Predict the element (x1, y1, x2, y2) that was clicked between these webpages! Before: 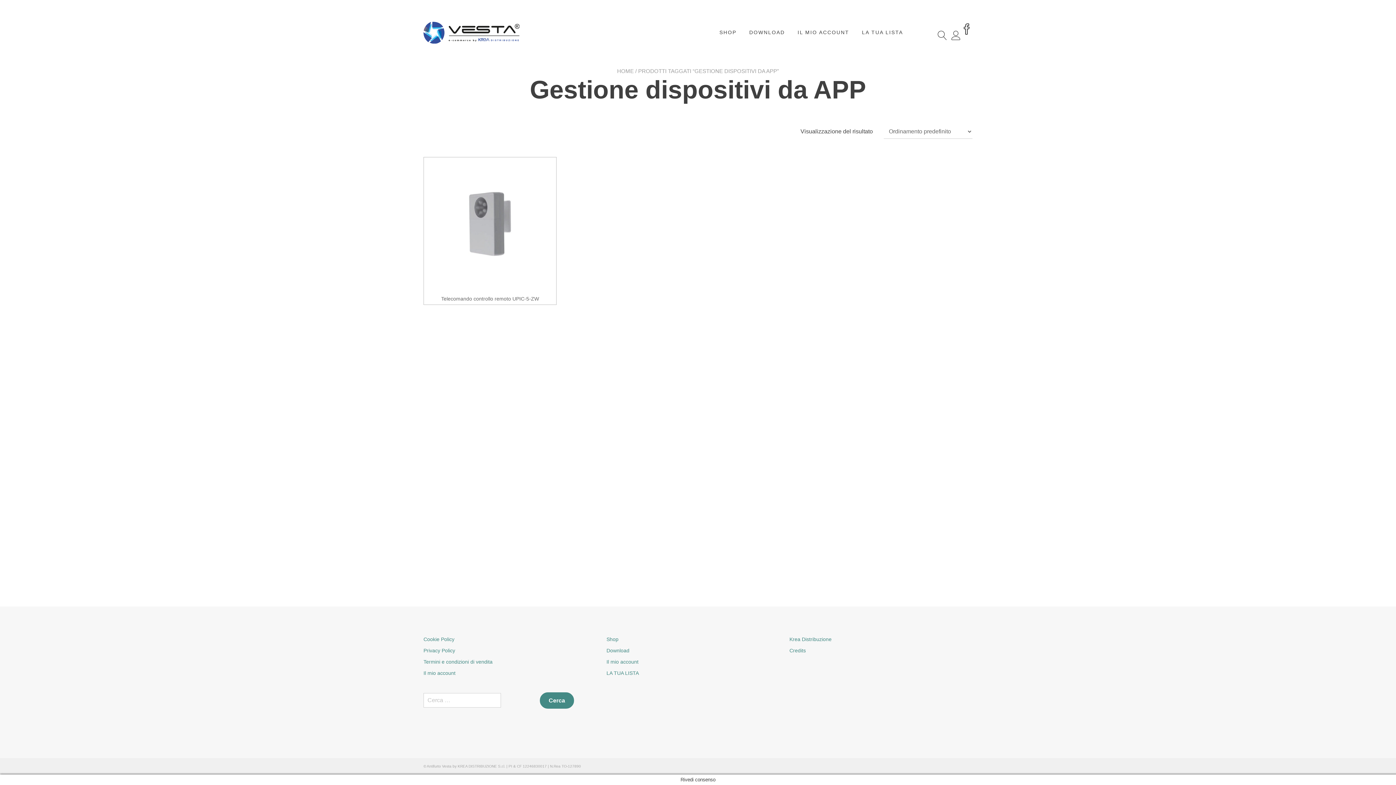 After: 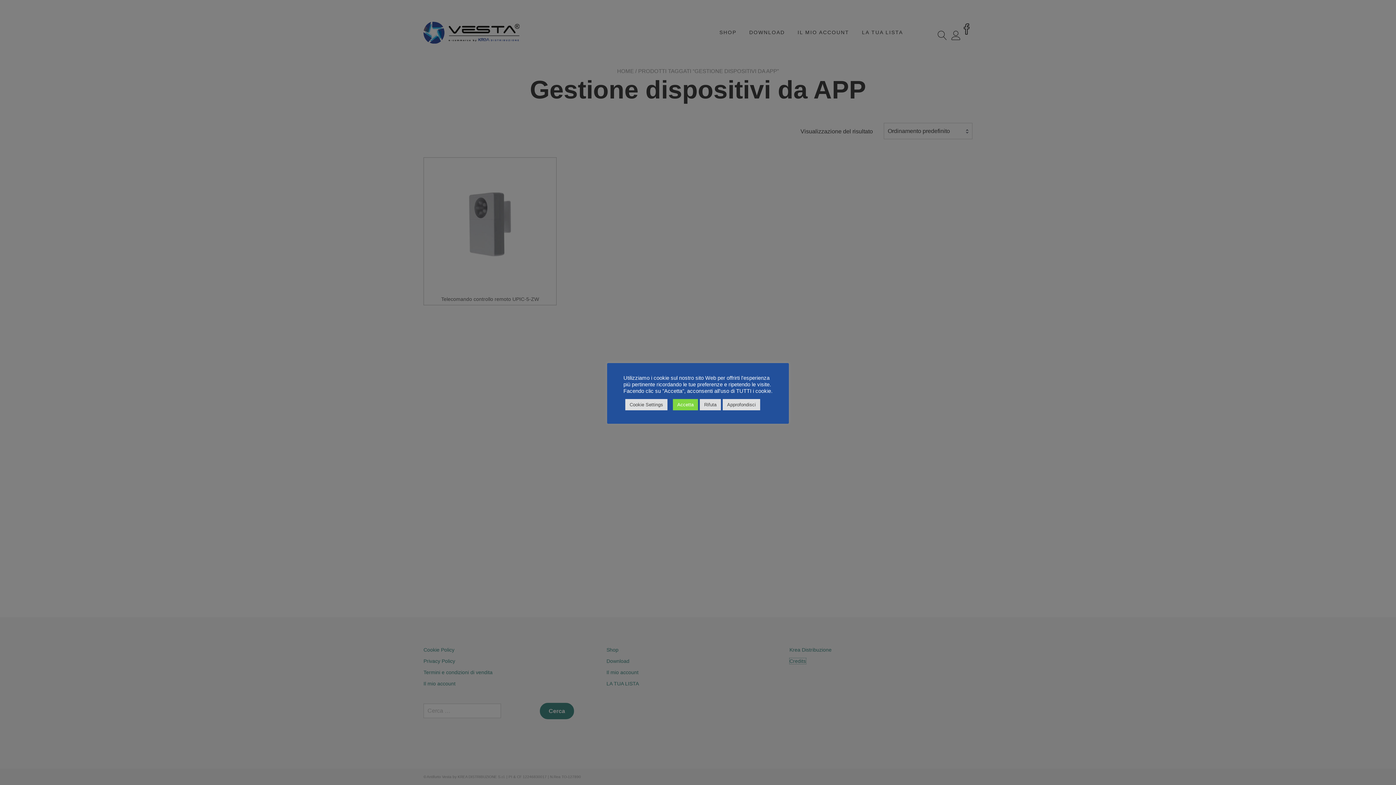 Action: bbox: (789, 648, 806, 653) label: Credits